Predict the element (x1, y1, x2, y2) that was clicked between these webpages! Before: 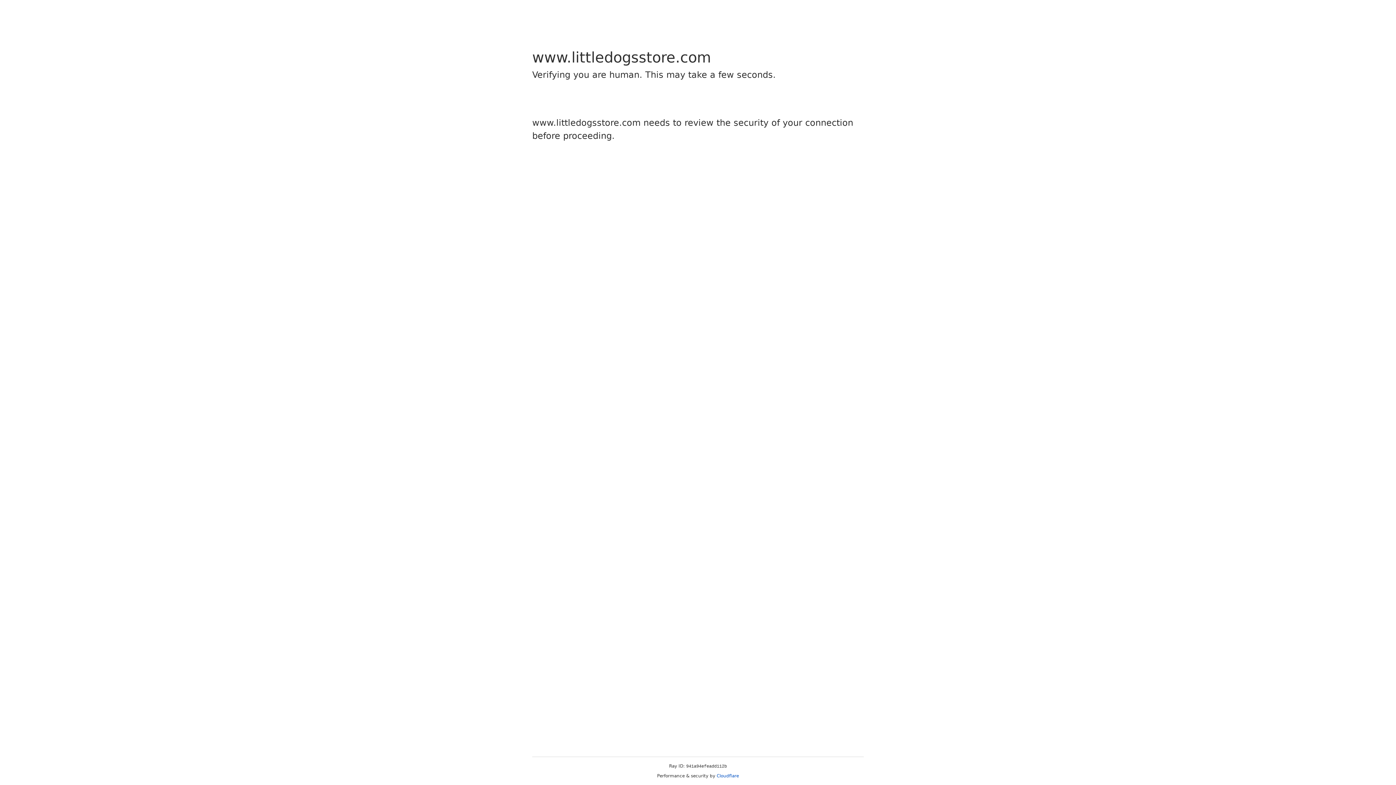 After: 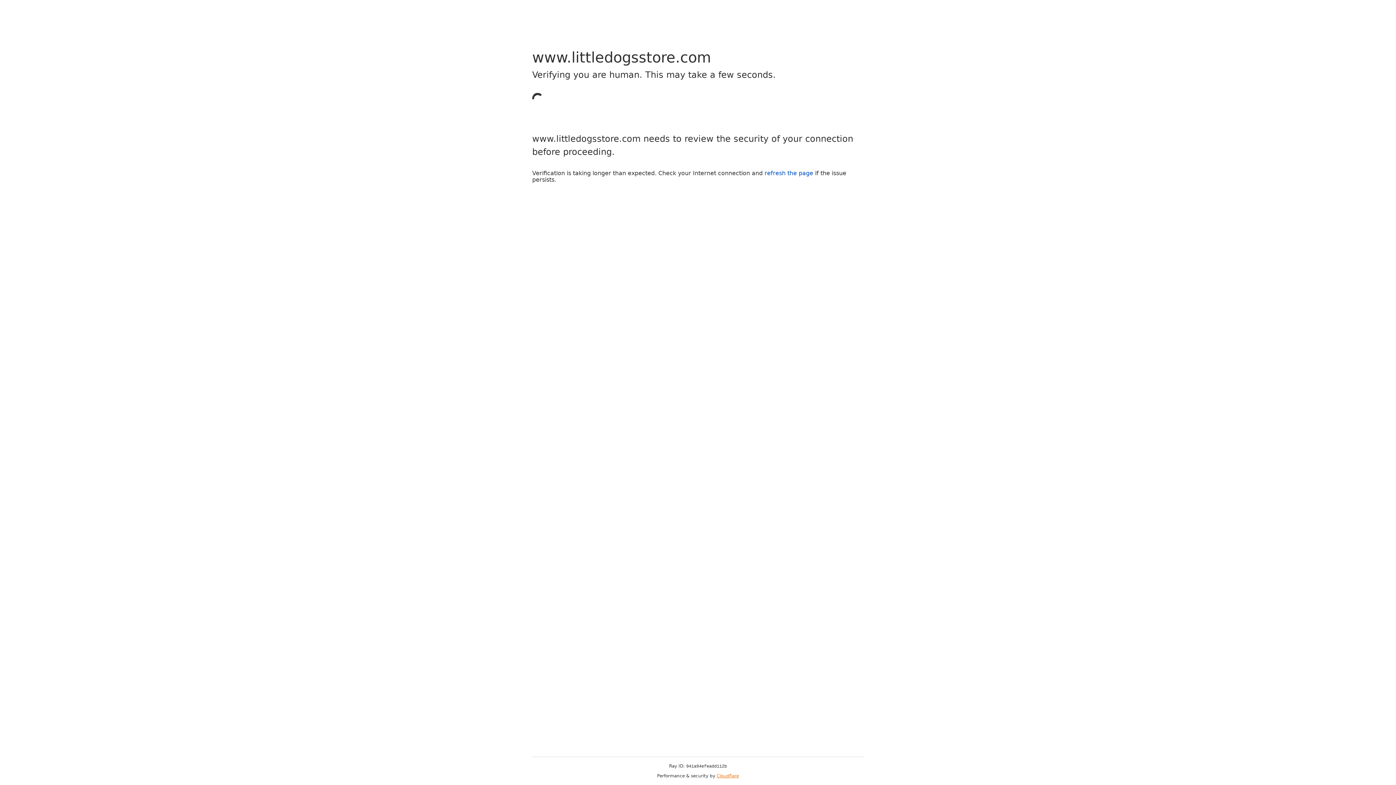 Action: label: Cloudflare bbox: (716, 773, 739, 778)